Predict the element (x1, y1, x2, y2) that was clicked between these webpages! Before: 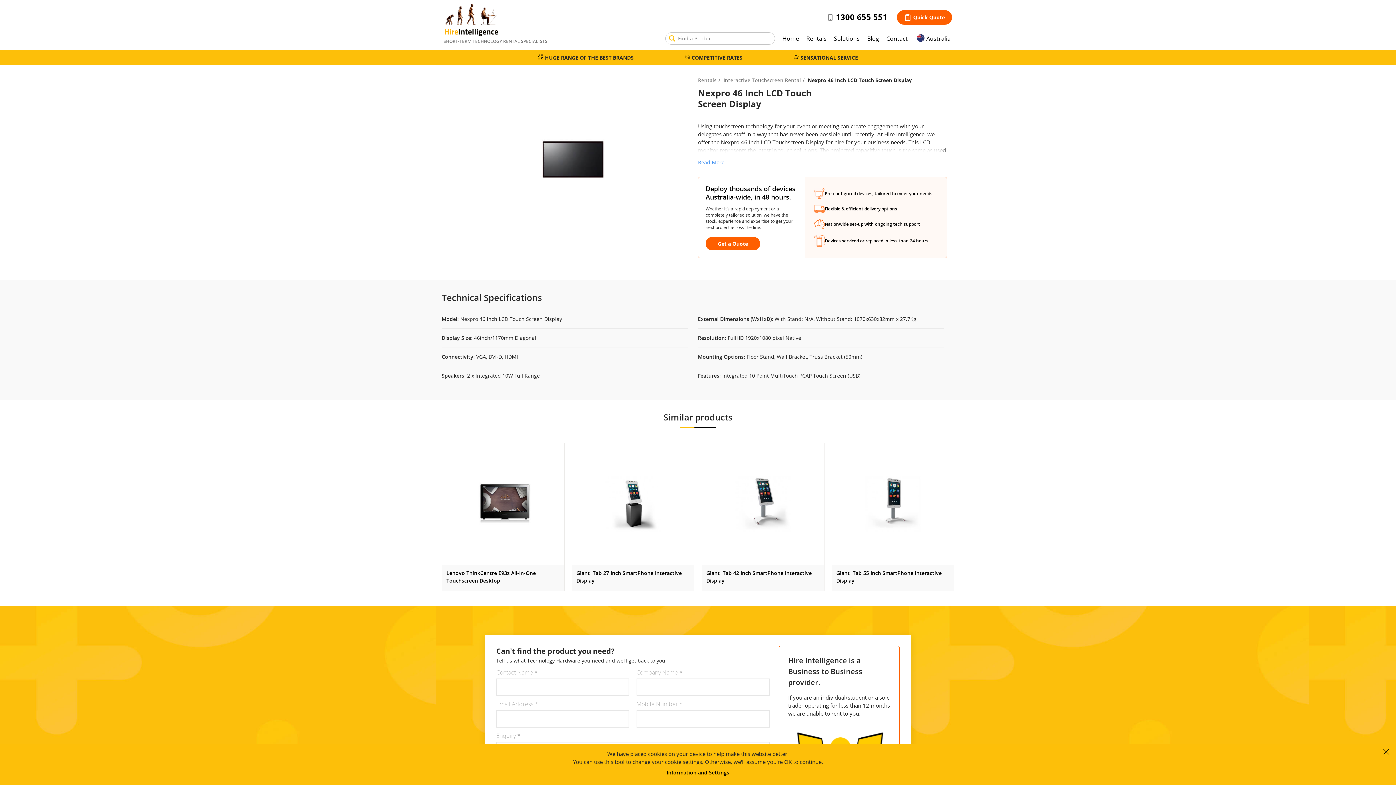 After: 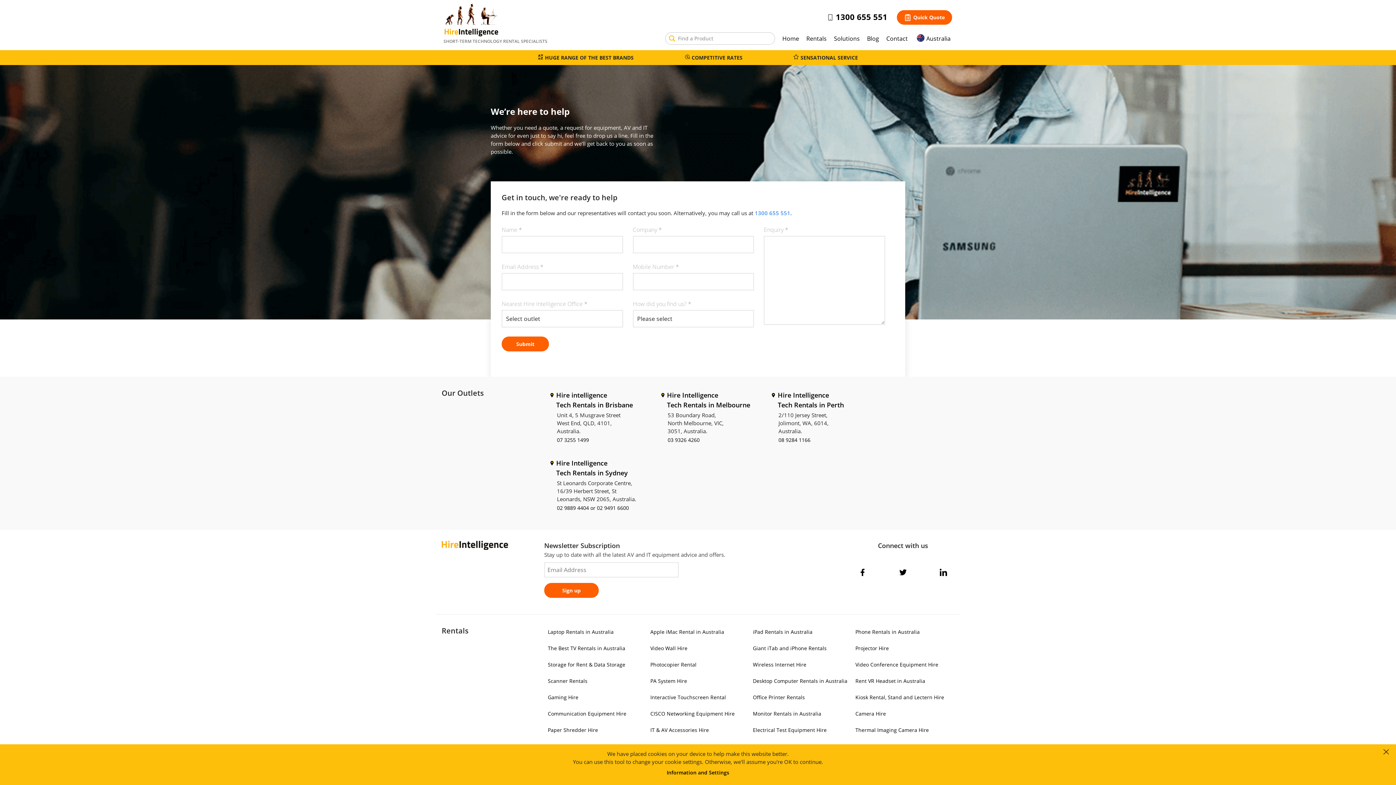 Action: label: Contact bbox: (882, 30, 911, 46)